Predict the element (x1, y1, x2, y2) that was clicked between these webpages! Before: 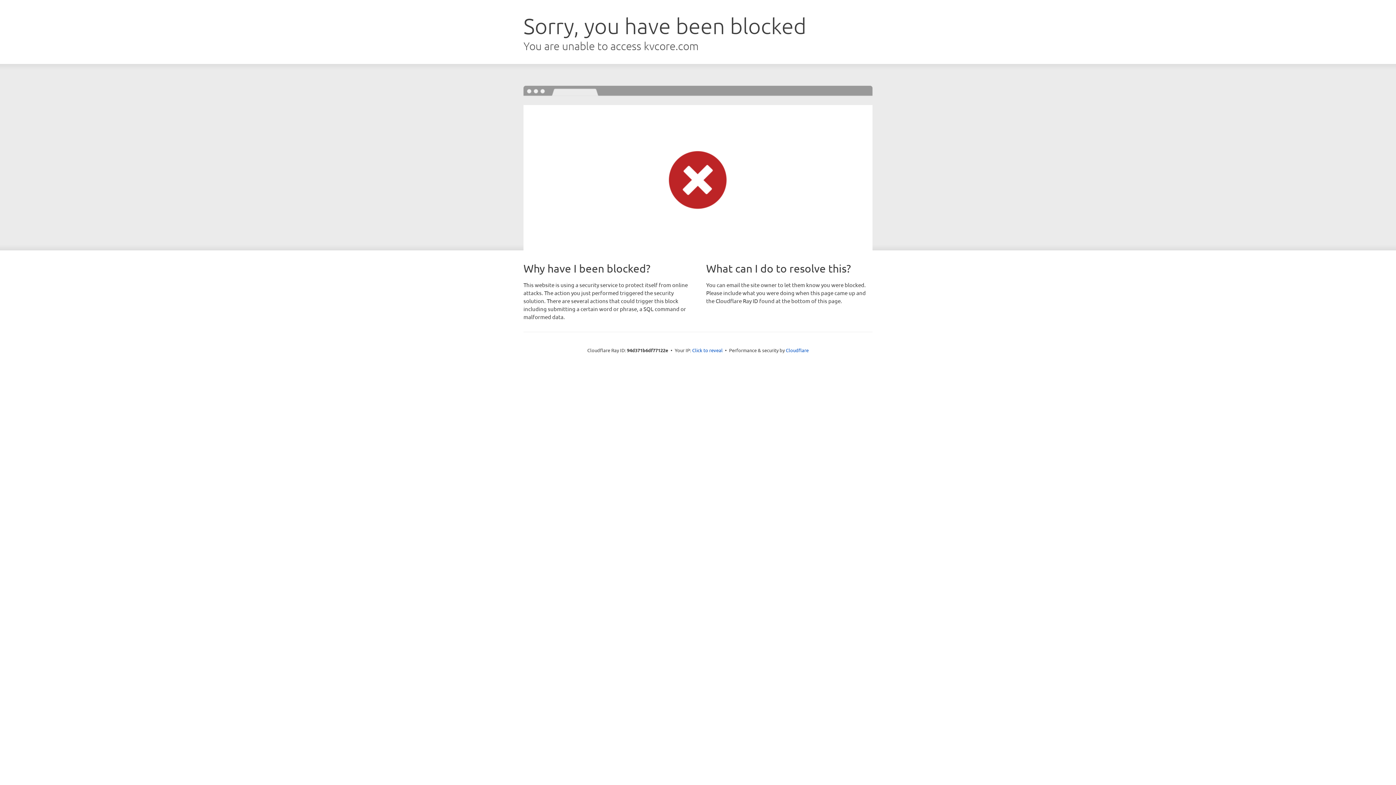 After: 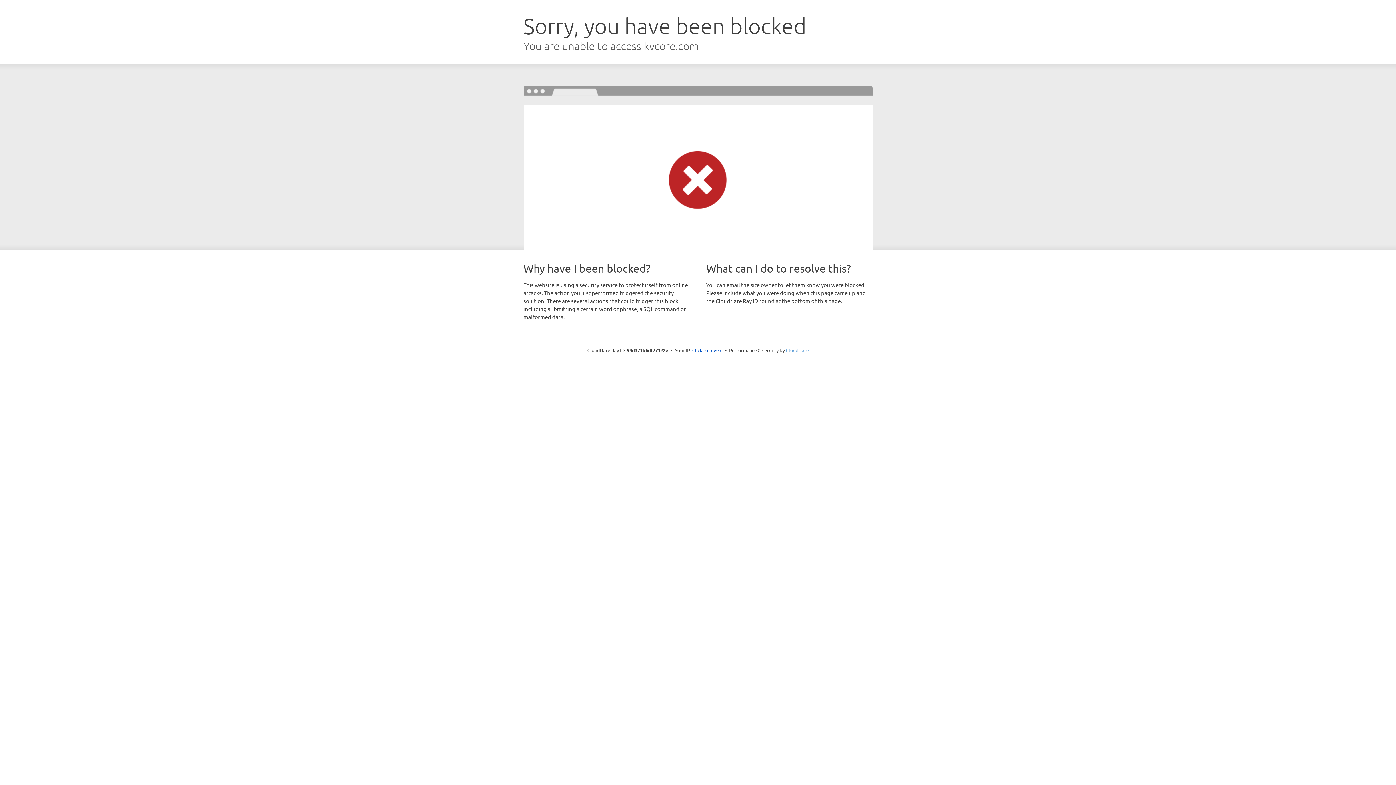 Action: label: Cloudflare bbox: (786, 347, 808, 353)